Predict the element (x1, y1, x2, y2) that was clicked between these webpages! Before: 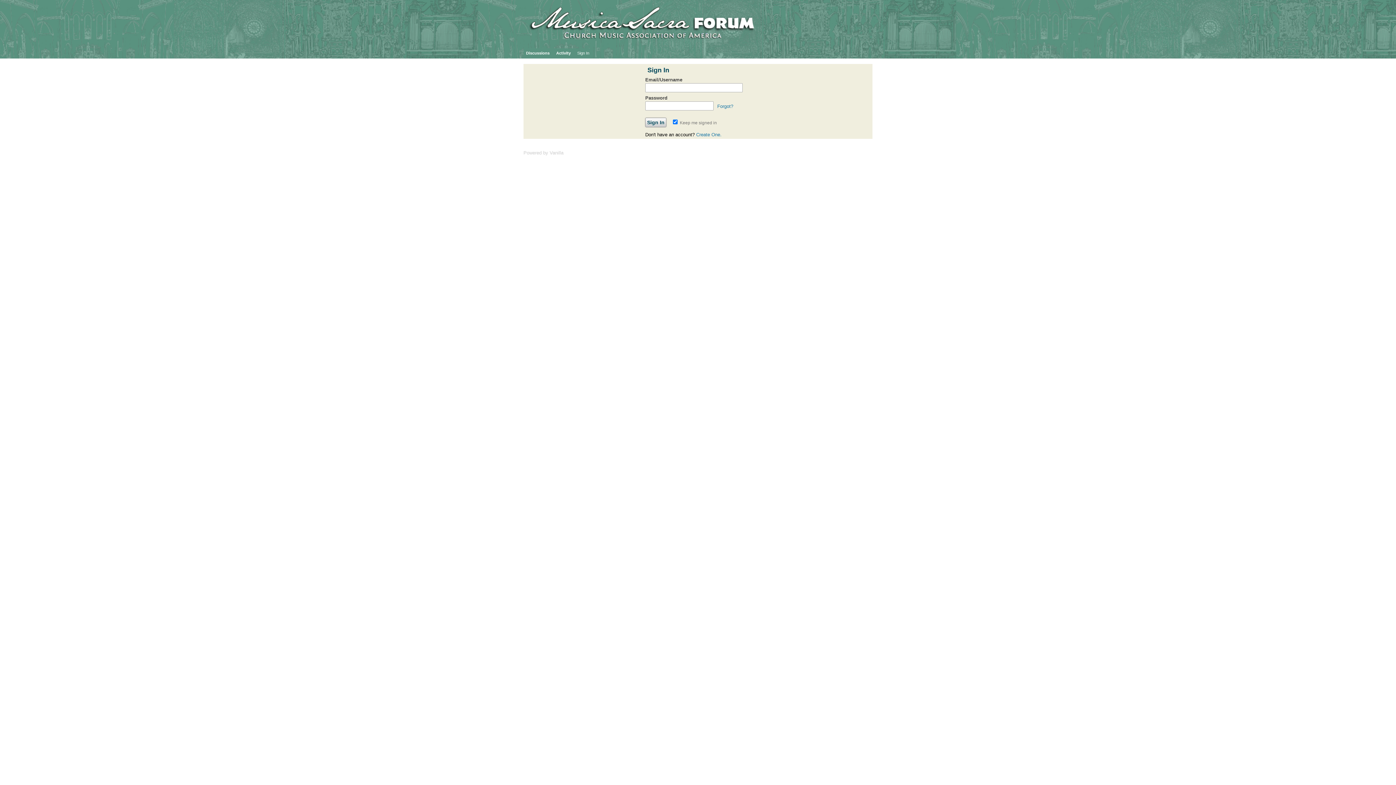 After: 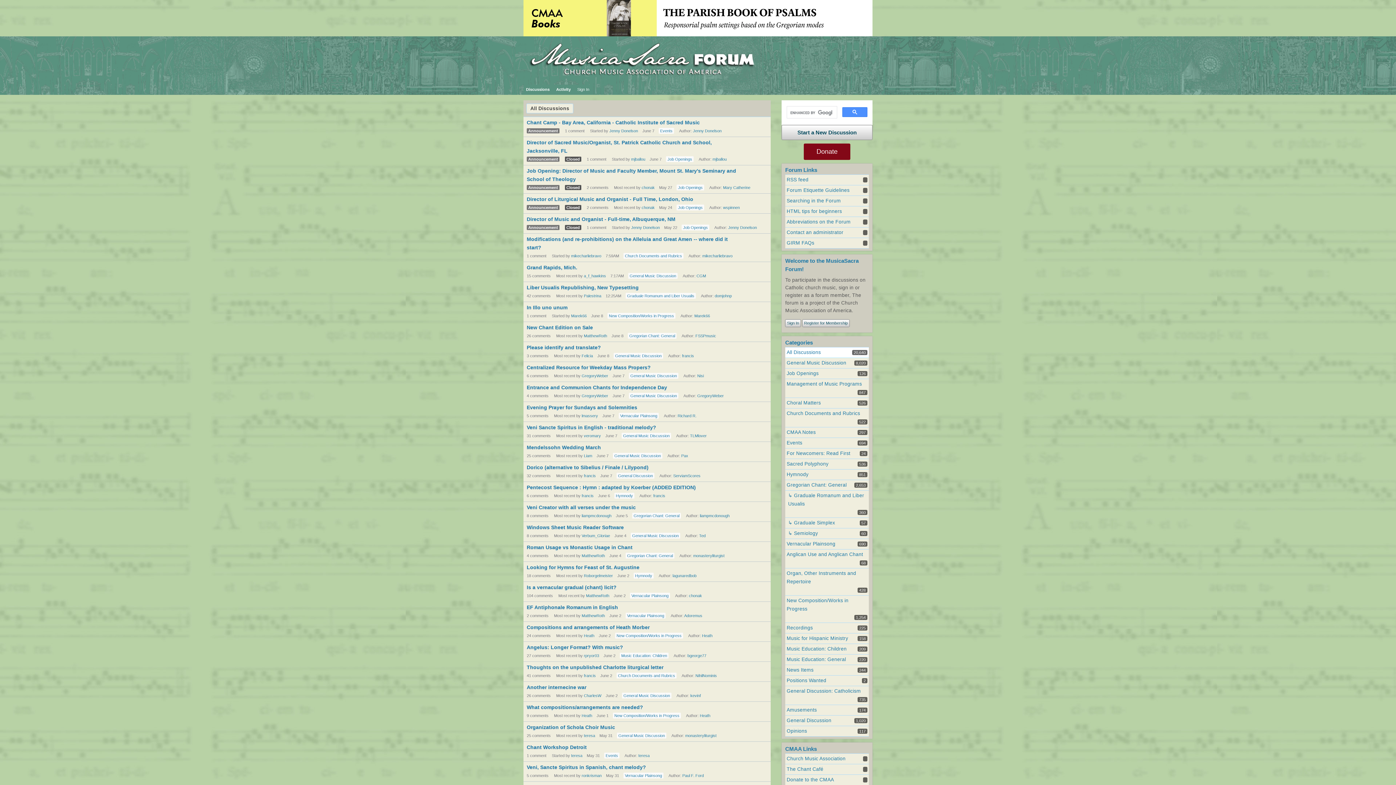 Action: bbox: (523, 48, 552, 58) label: Discussions